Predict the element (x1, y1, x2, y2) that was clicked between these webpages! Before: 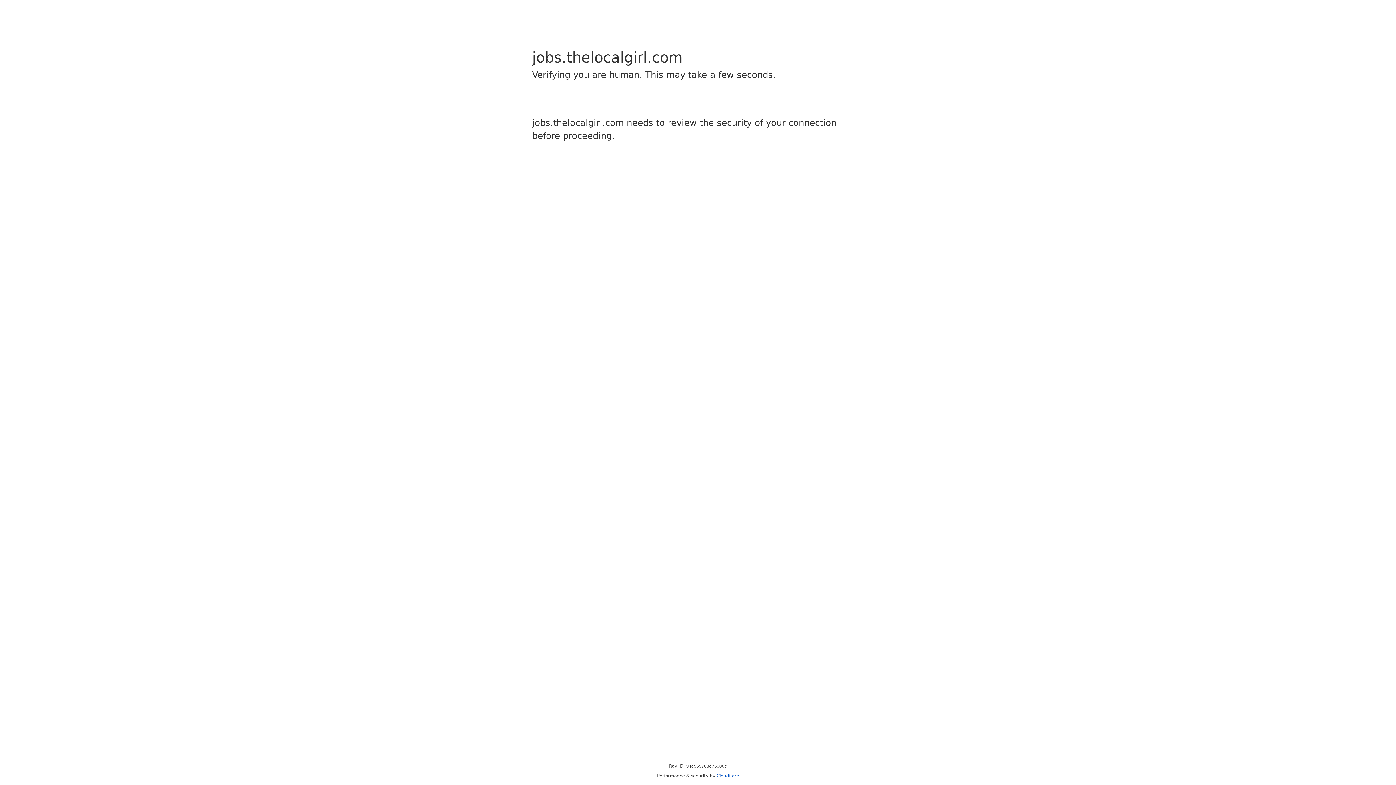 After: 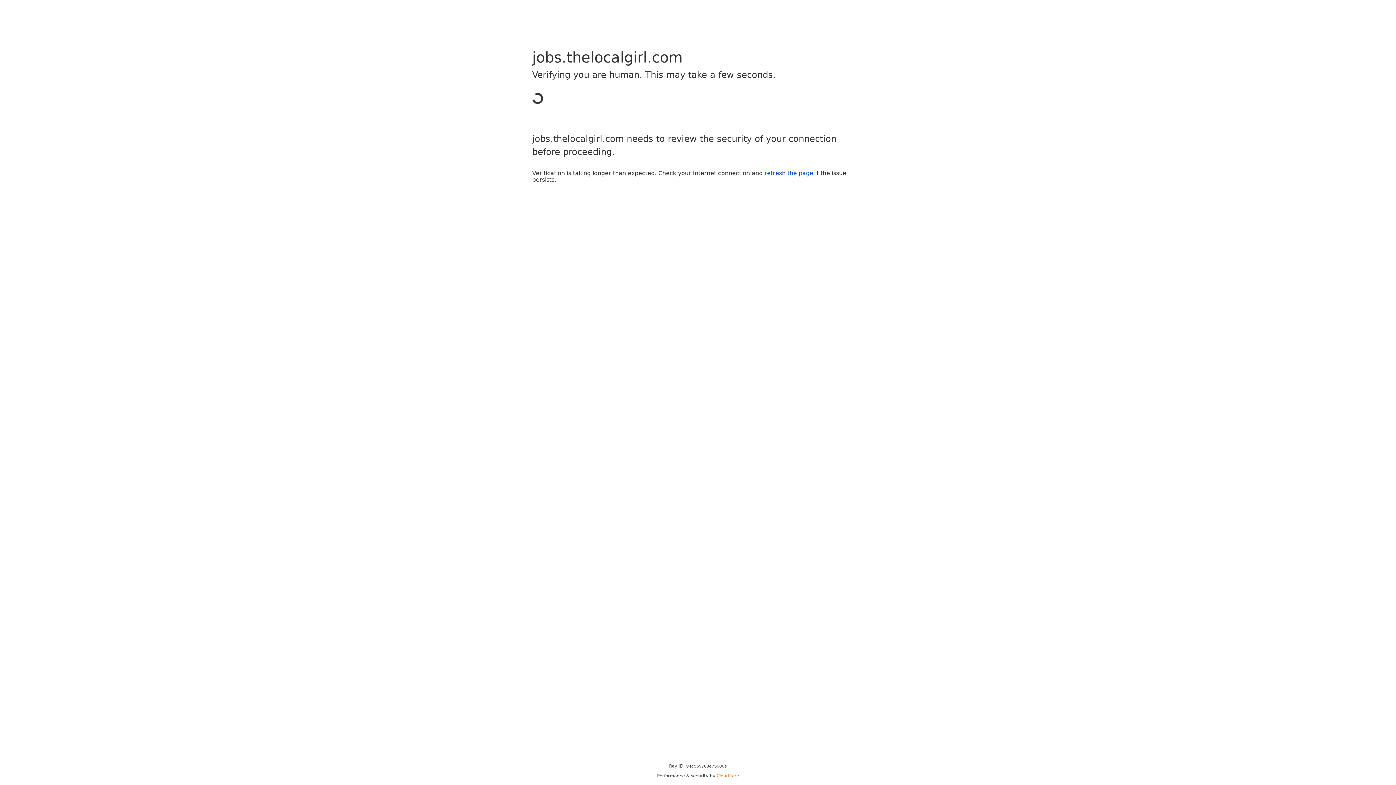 Action: bbox: (716, 773, 739, 778) label: Cloudflare